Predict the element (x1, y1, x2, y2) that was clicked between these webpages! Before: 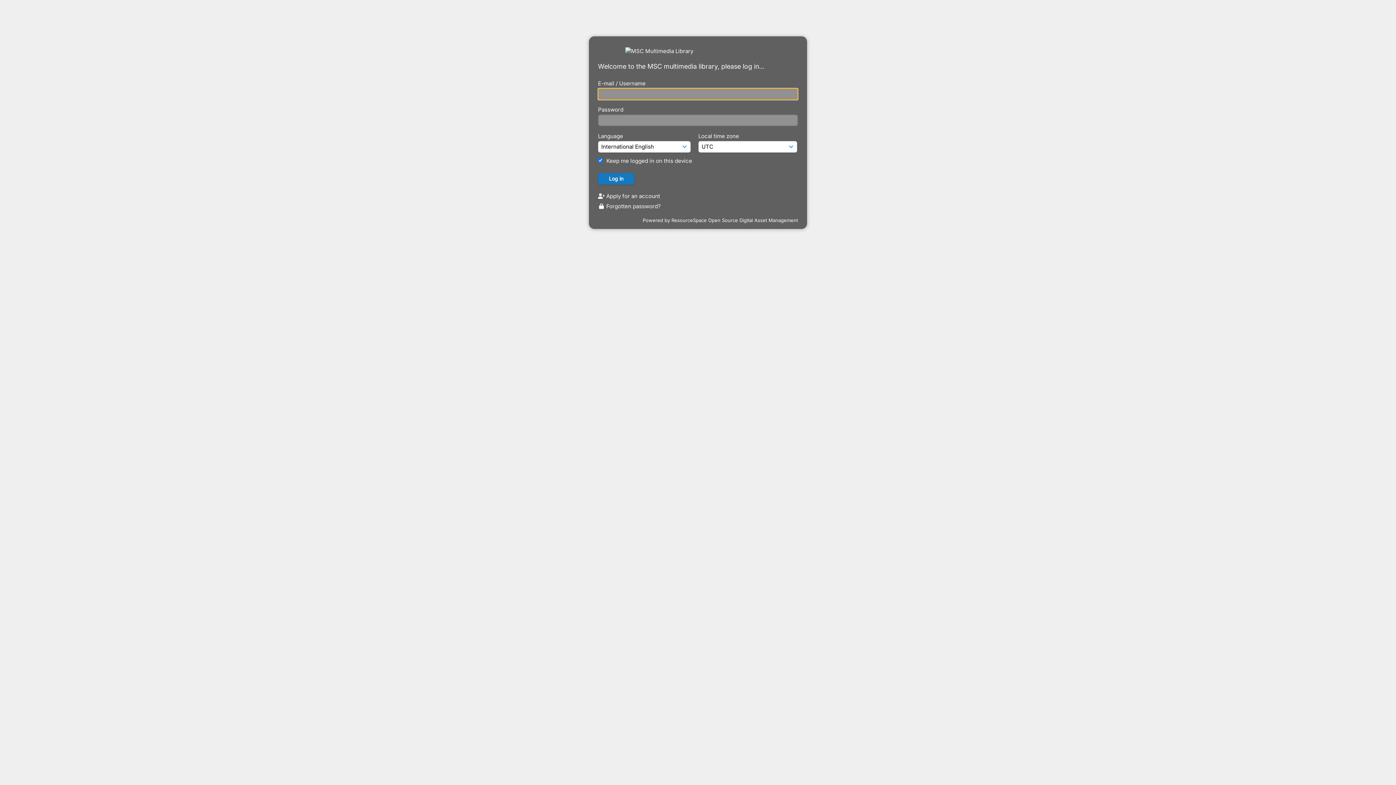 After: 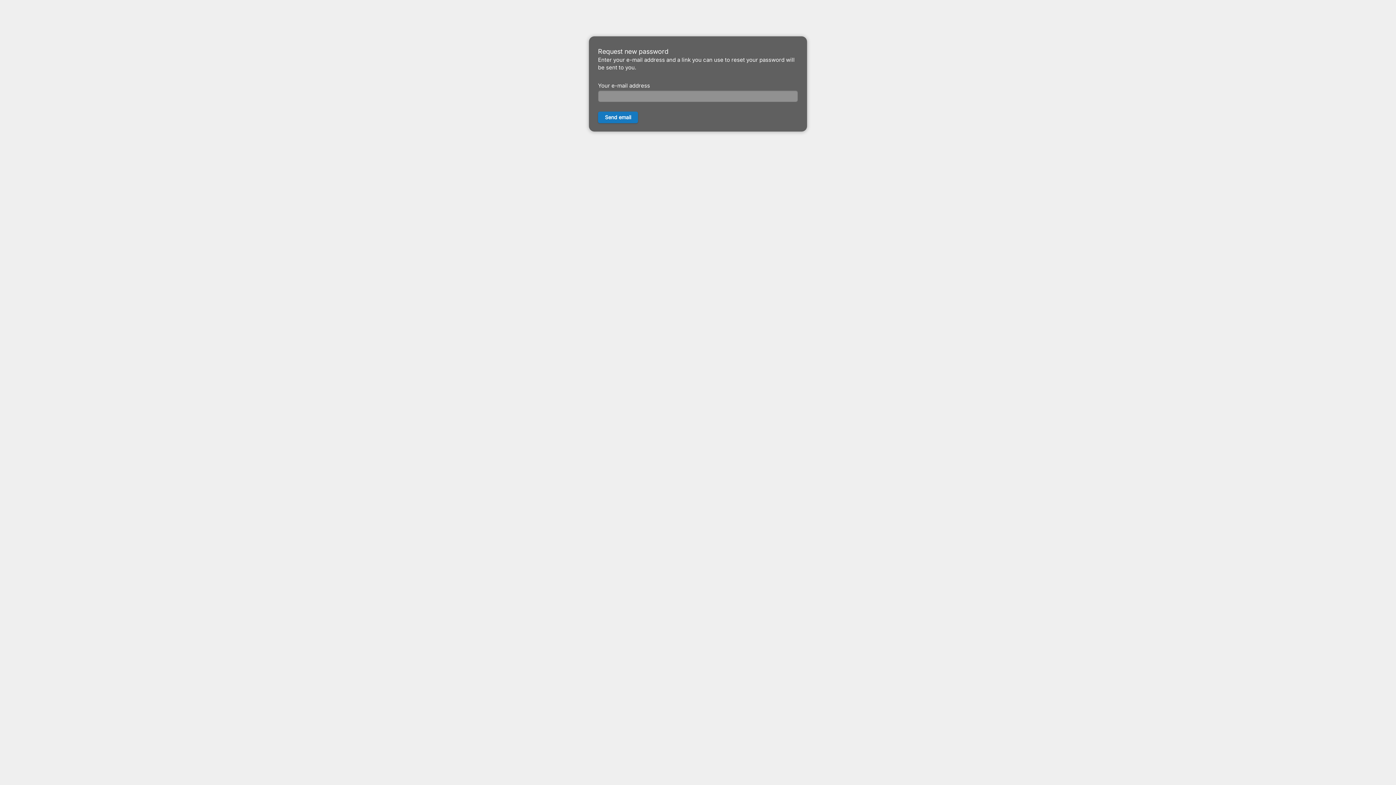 Action: bbox: (598, 202, 661, 209) label:  Forgotten password?